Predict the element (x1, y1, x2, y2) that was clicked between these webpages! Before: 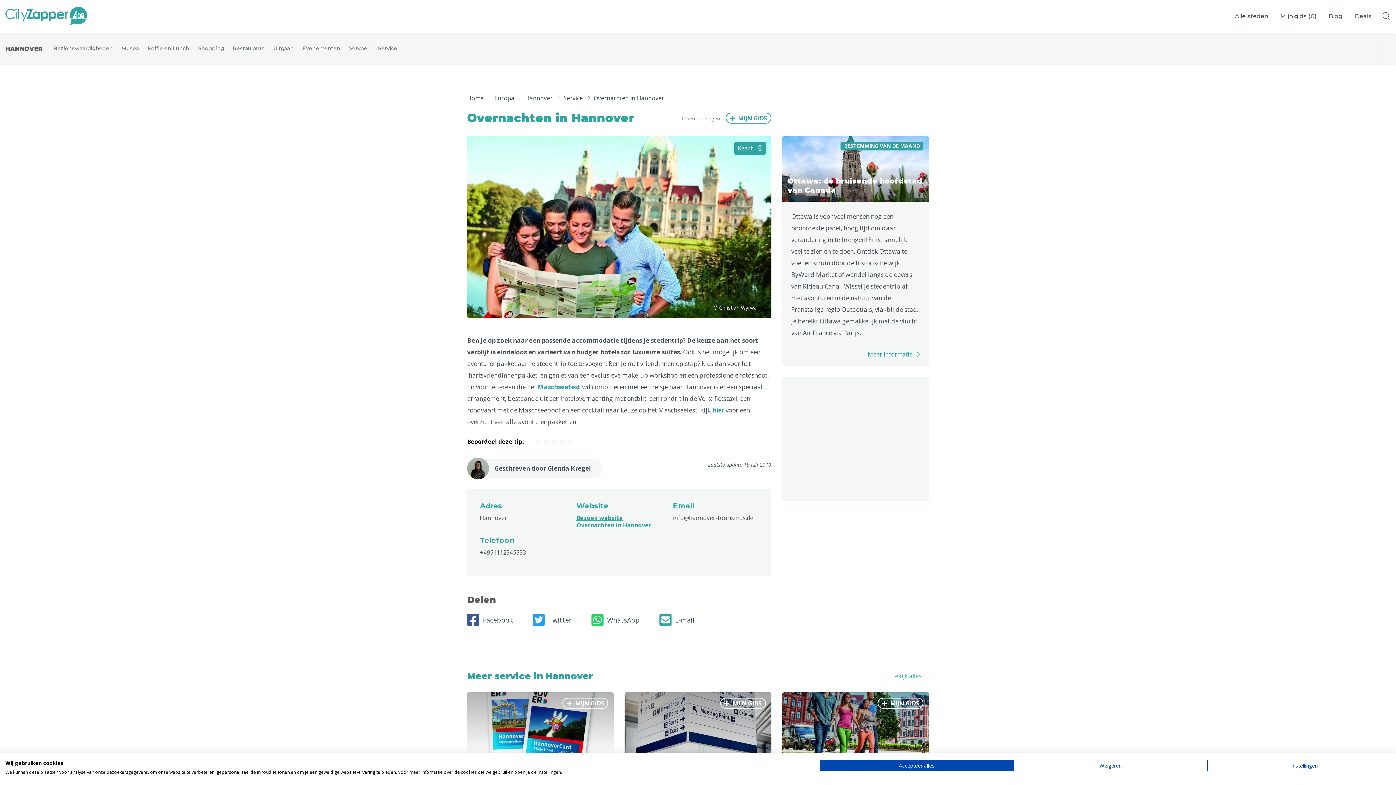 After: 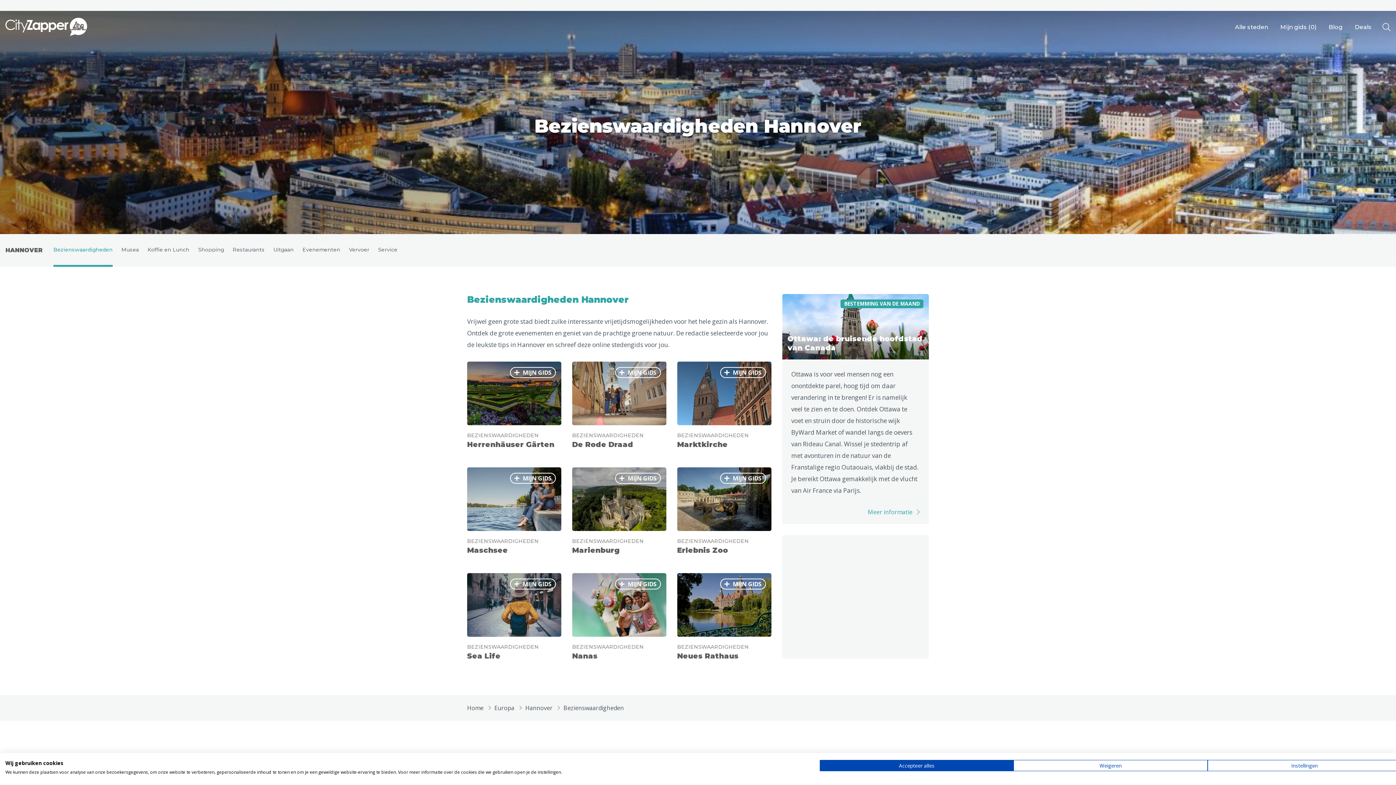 Action: bbox: (53, 32, 112, 65) label: Bezienswaardigheden